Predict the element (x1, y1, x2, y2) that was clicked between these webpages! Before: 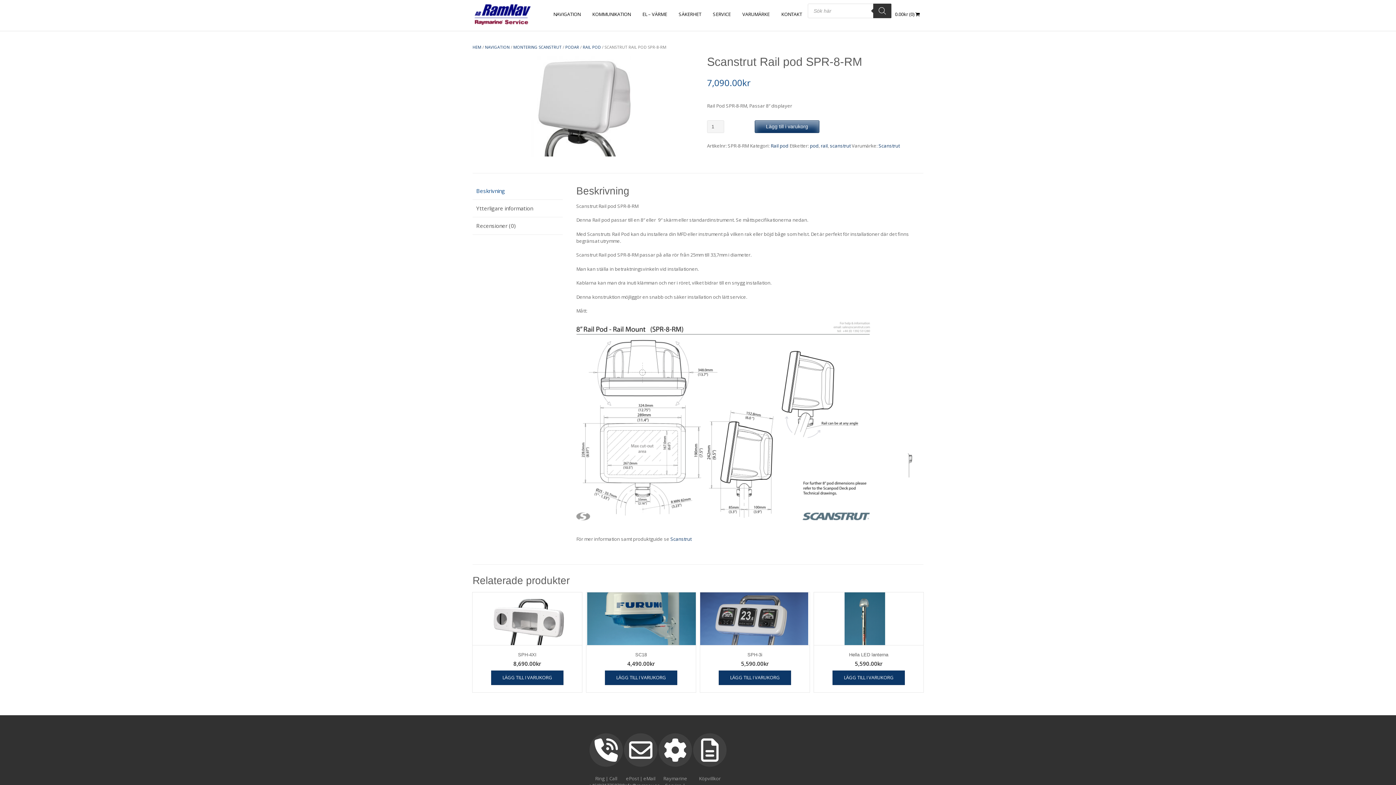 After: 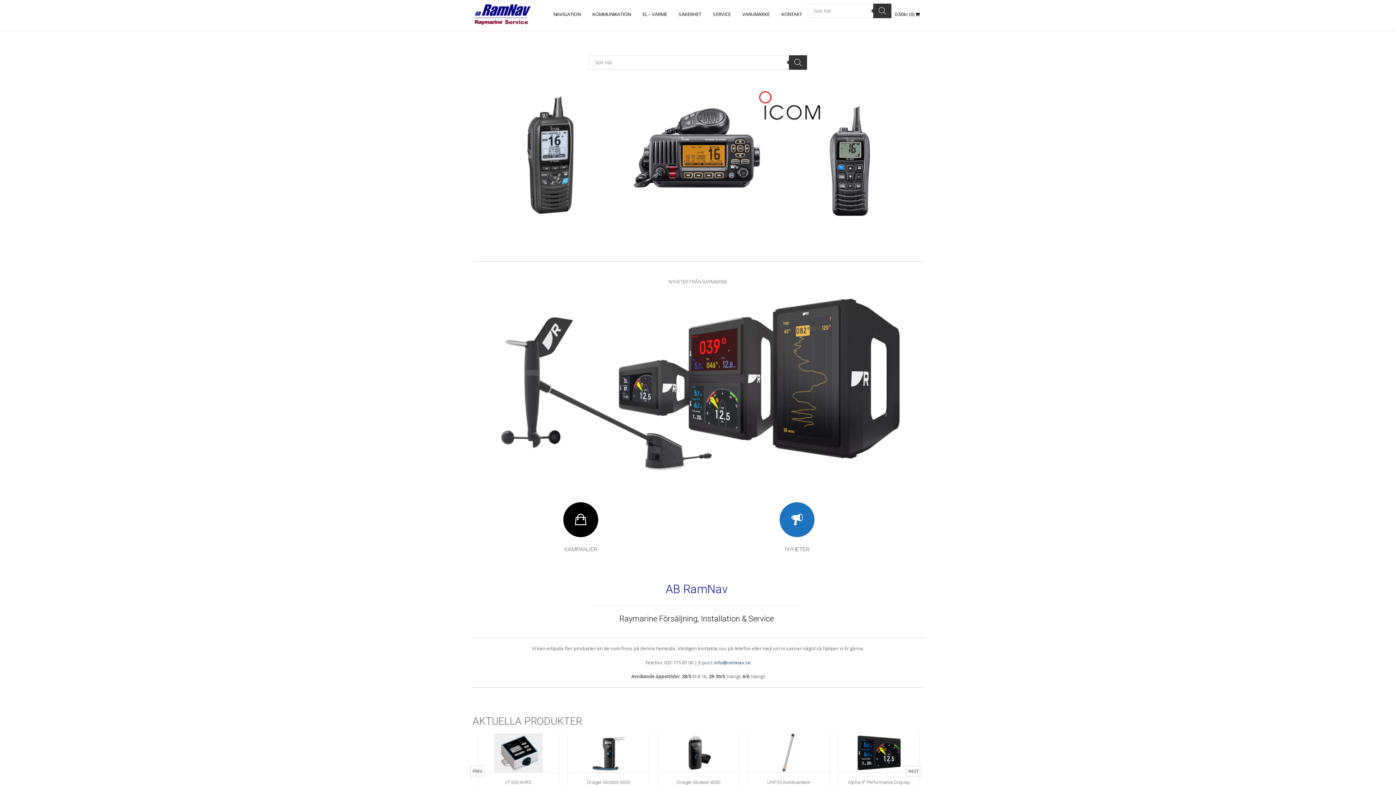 Action: bbox: (473, 20, 534, 26)